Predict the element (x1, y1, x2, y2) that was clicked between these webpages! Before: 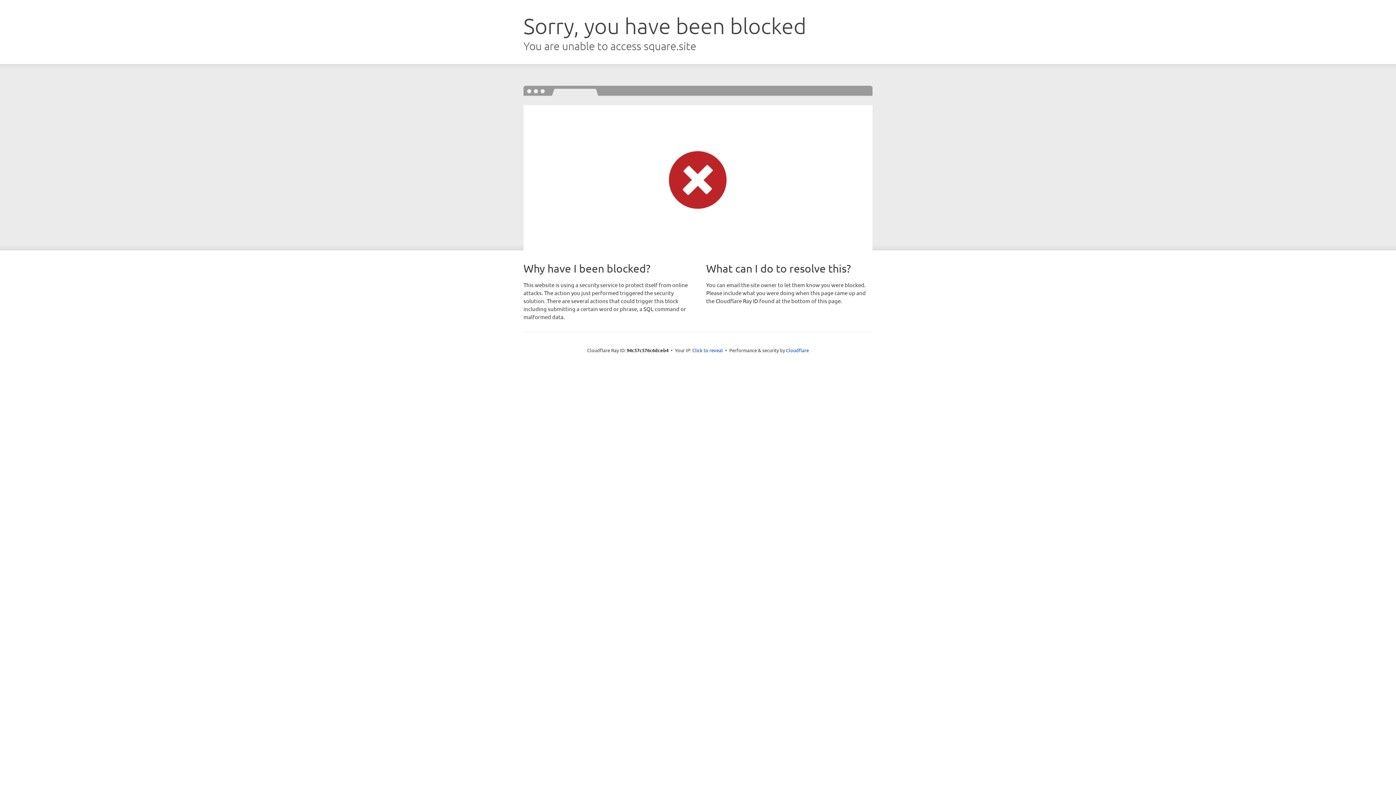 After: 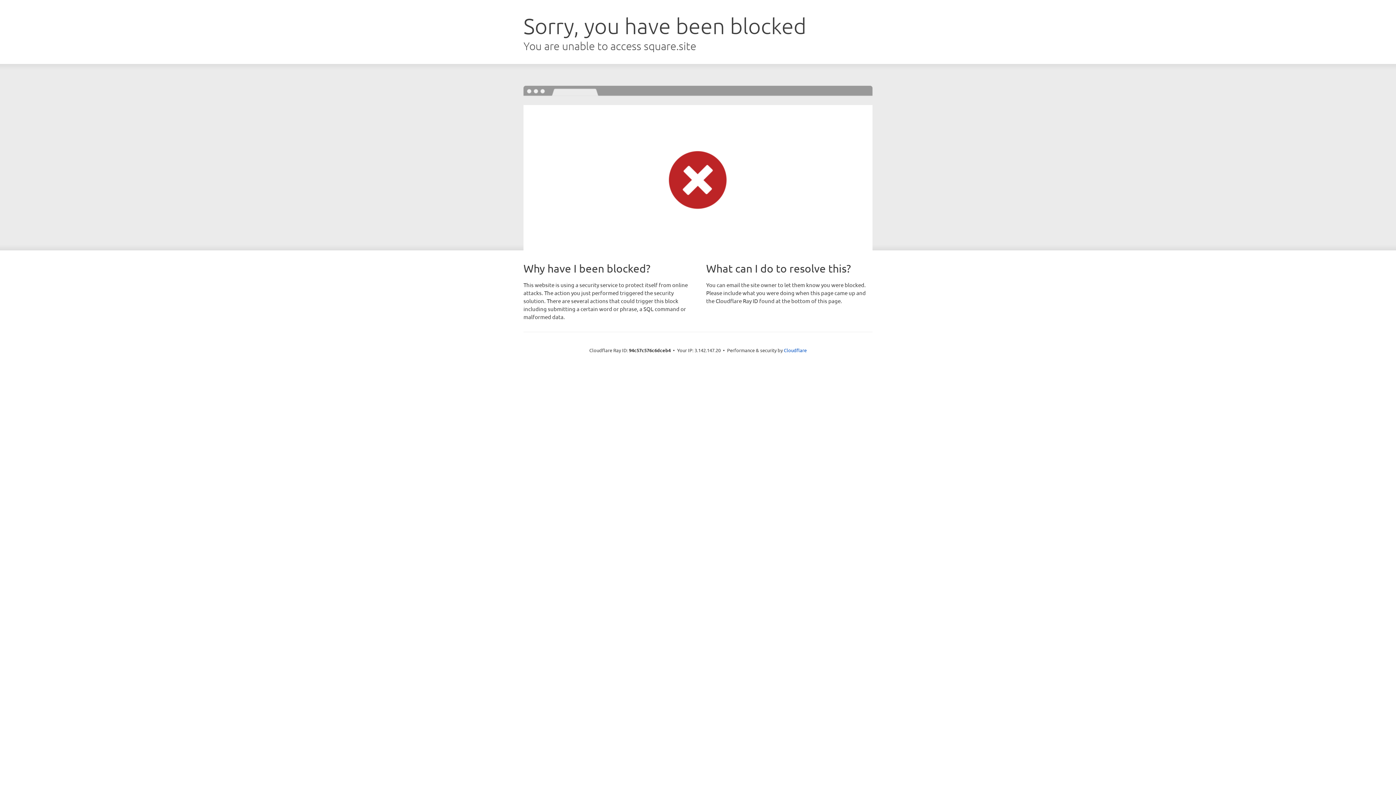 Action: bbox: (692, 346, 723, 353) label: Click to reveal